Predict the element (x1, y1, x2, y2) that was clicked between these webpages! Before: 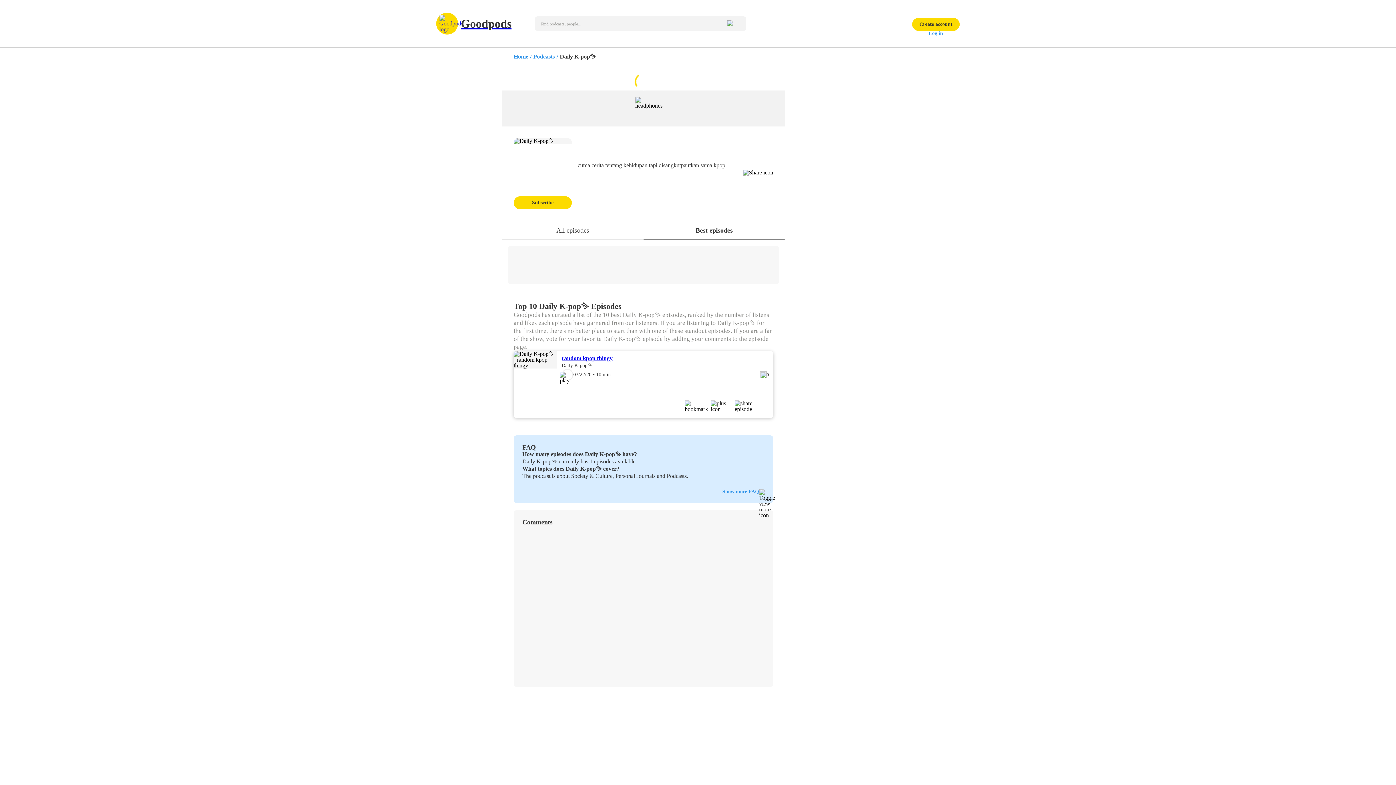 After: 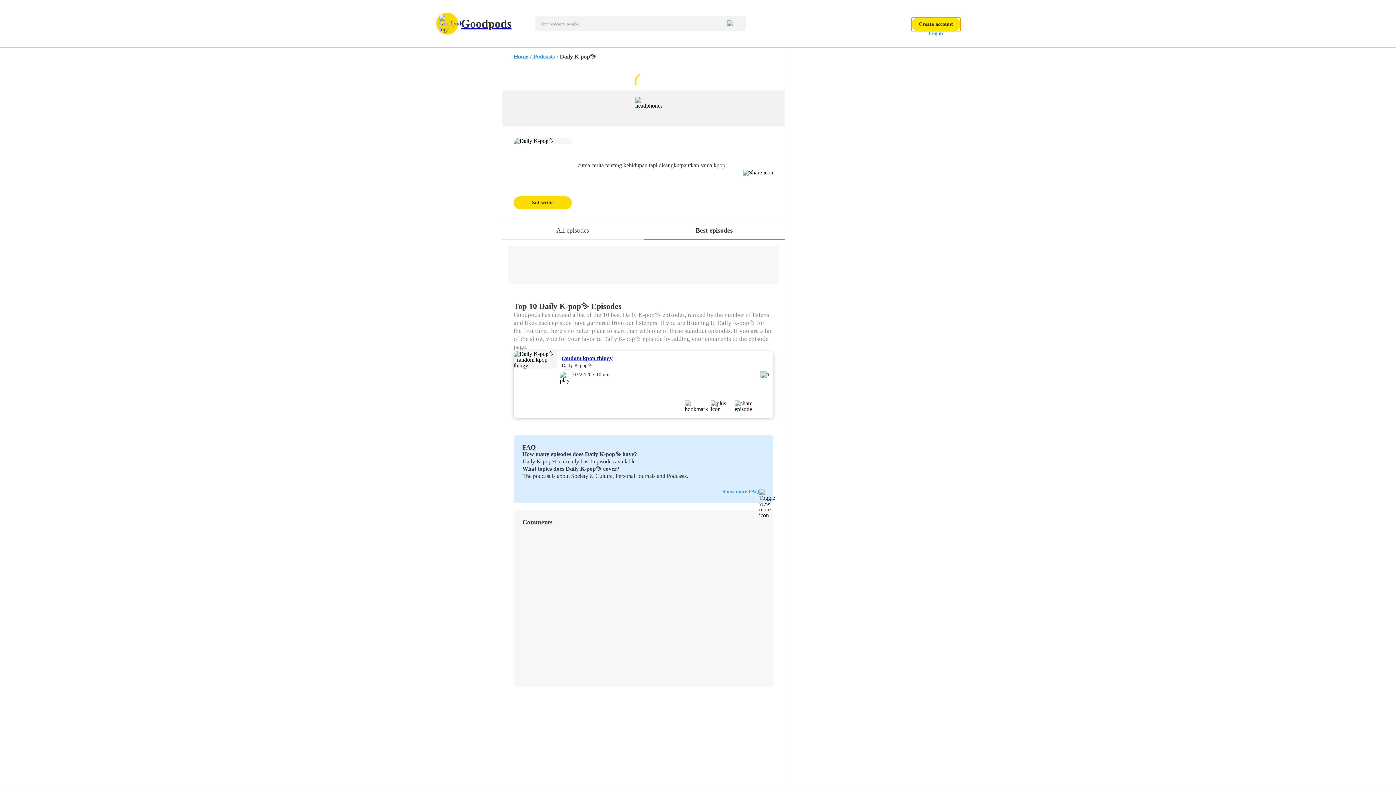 Action: bbox: (912, 17, 960, 30) label: Create account